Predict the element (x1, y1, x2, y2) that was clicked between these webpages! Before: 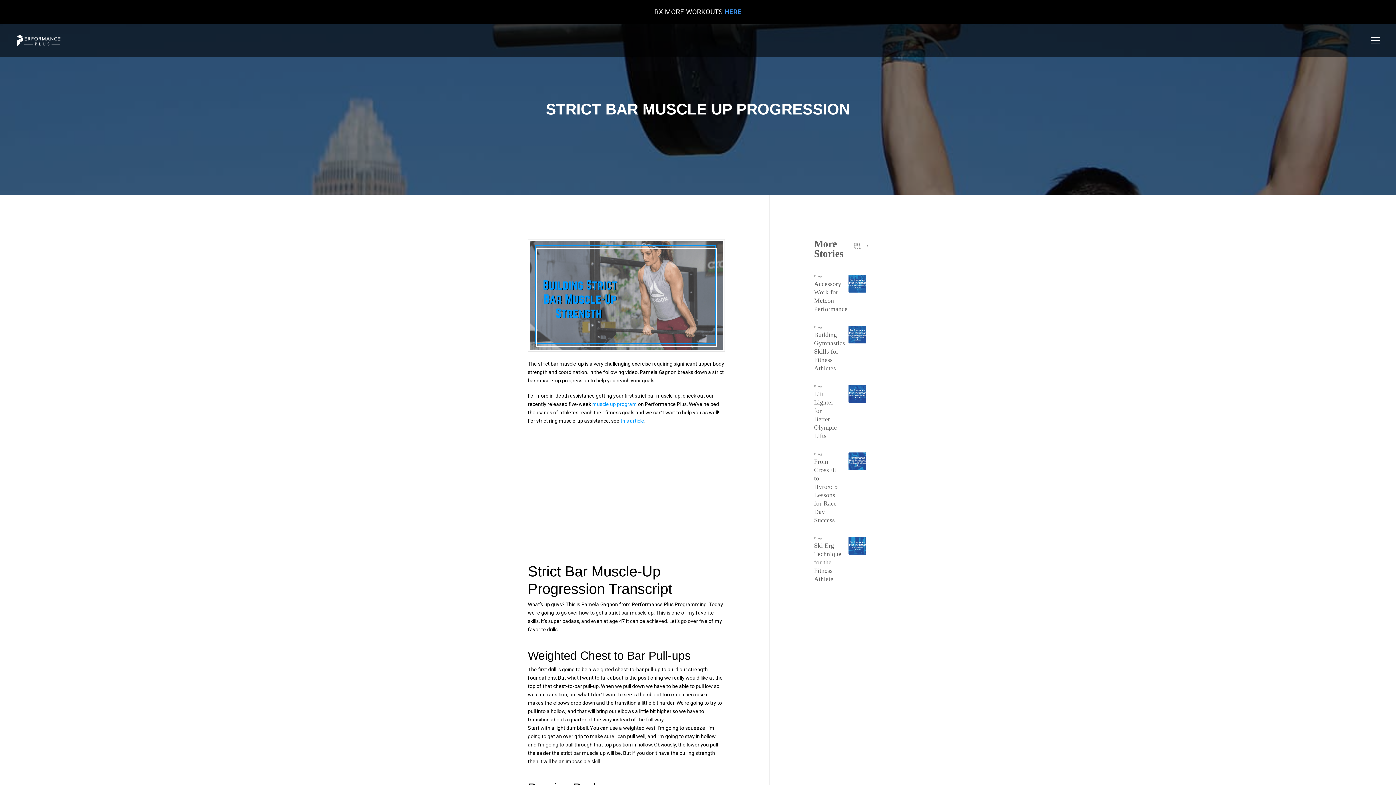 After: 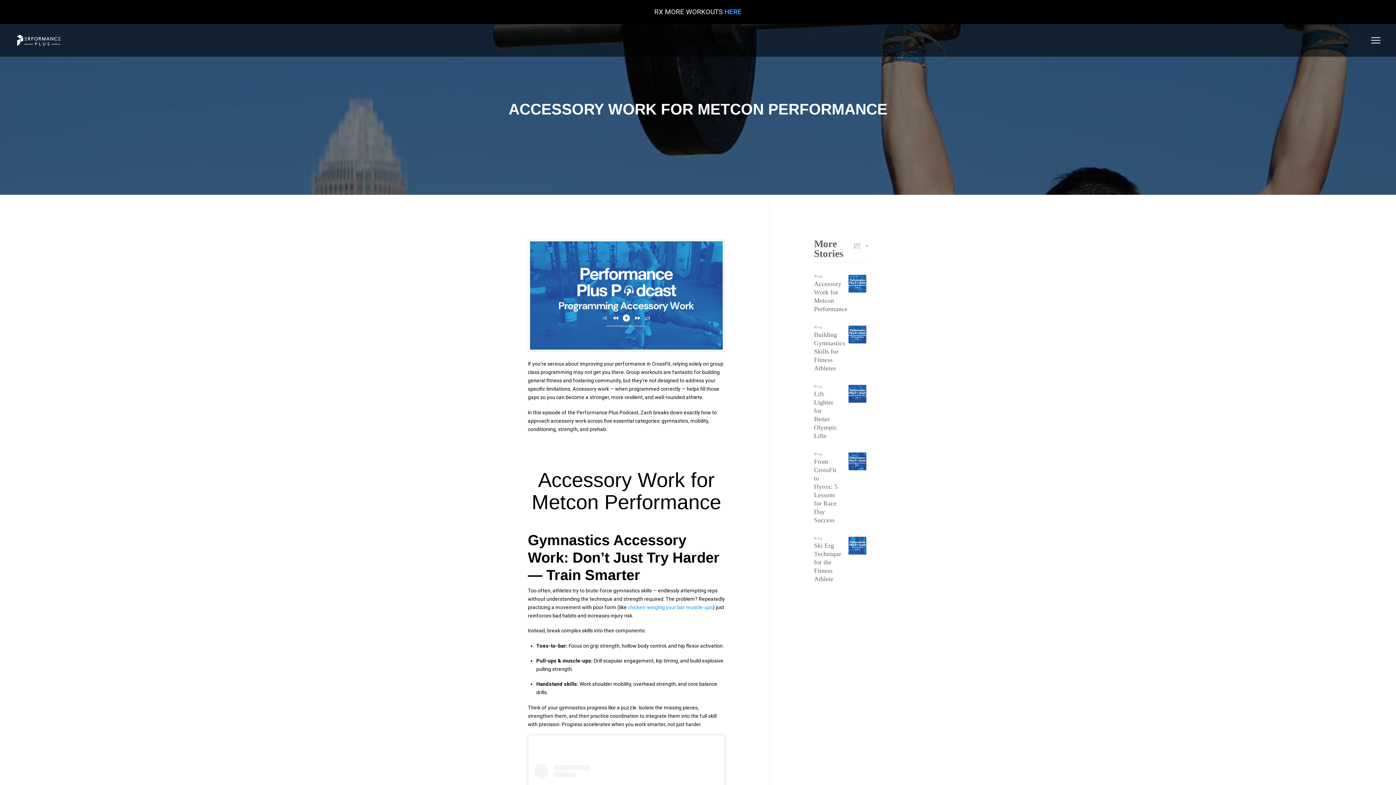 Action: label: Blog
Accessory Work for Metcon Performance bbox: (814, 274, 868, 313)